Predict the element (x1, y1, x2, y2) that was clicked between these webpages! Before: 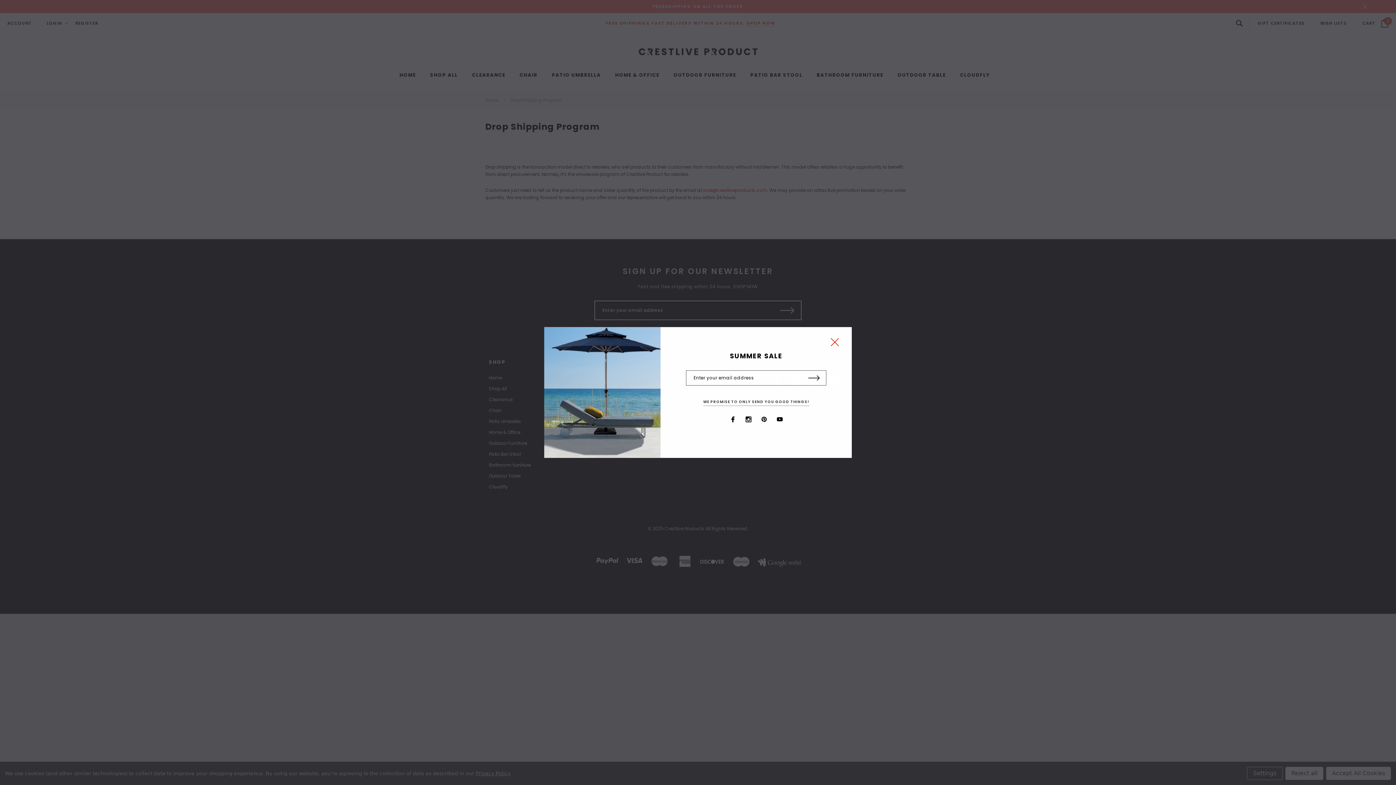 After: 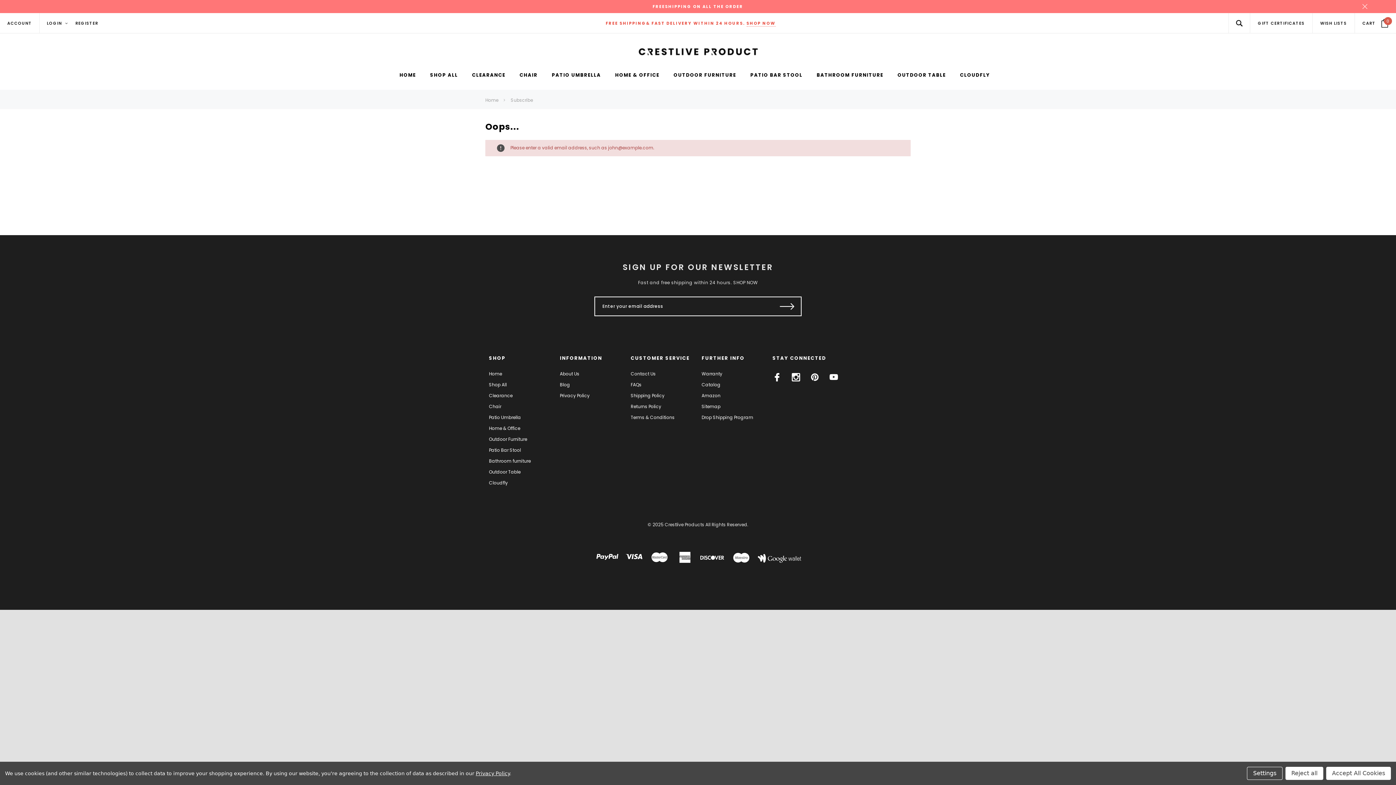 Action: bbox: (802, 370, 826, 386)